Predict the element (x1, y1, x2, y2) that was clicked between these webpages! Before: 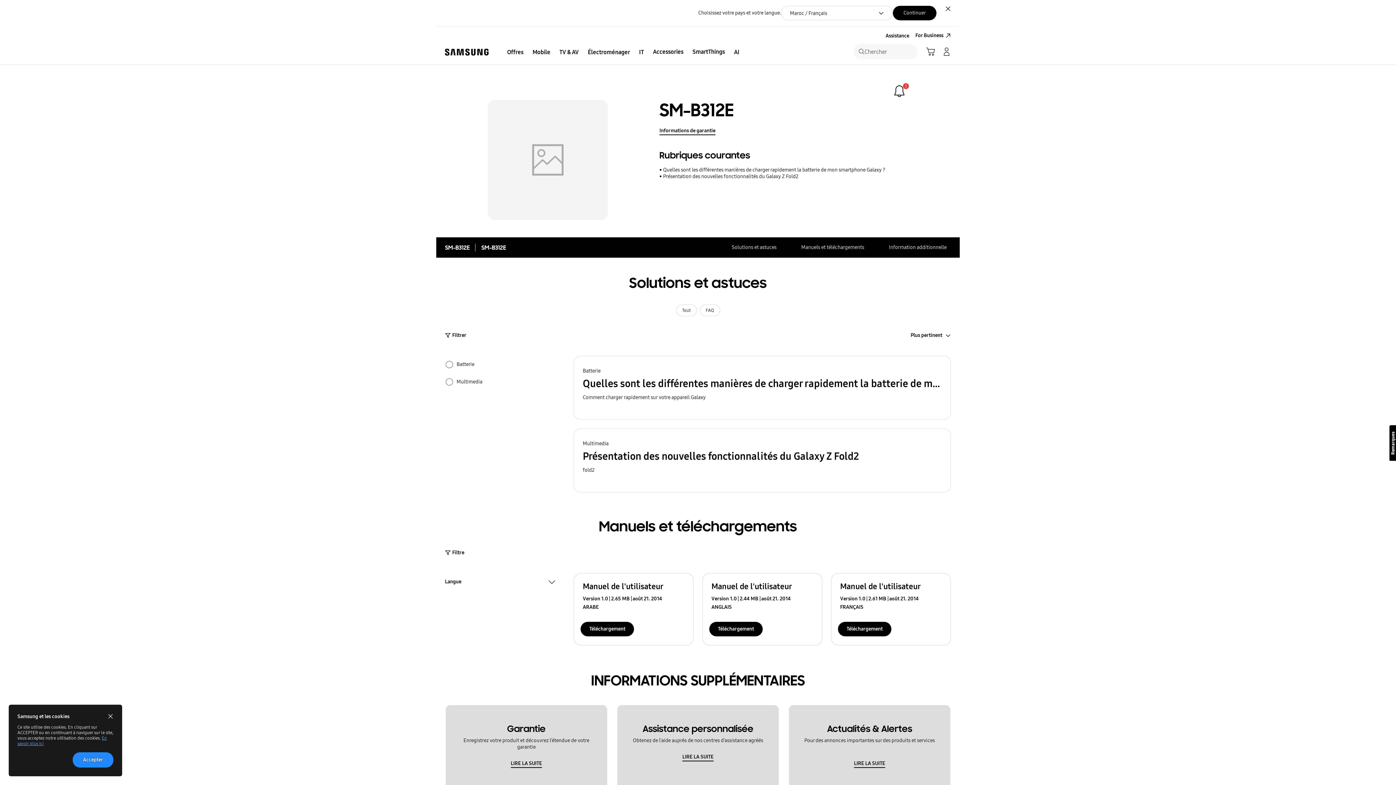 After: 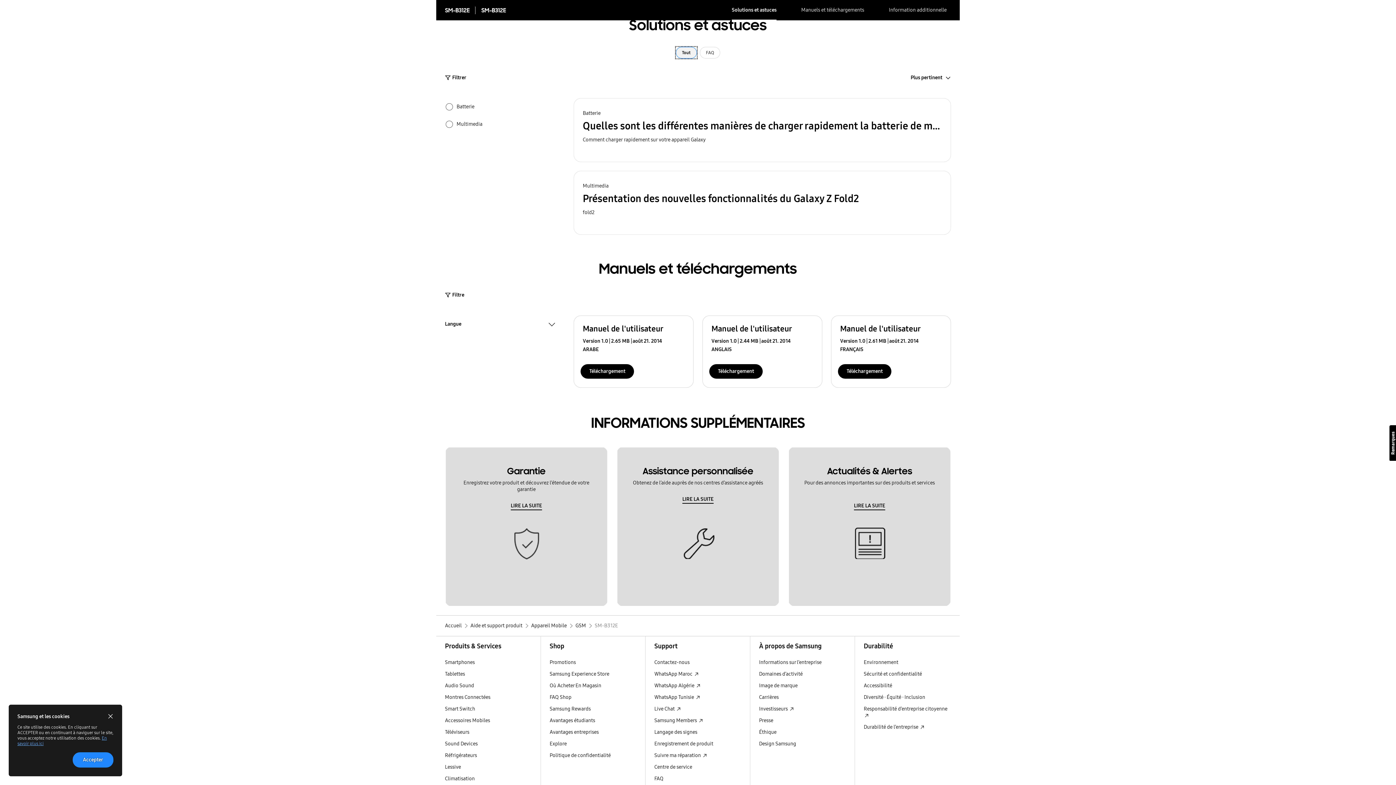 Action: bbox: (676, 304, 696, 316) label: Tout